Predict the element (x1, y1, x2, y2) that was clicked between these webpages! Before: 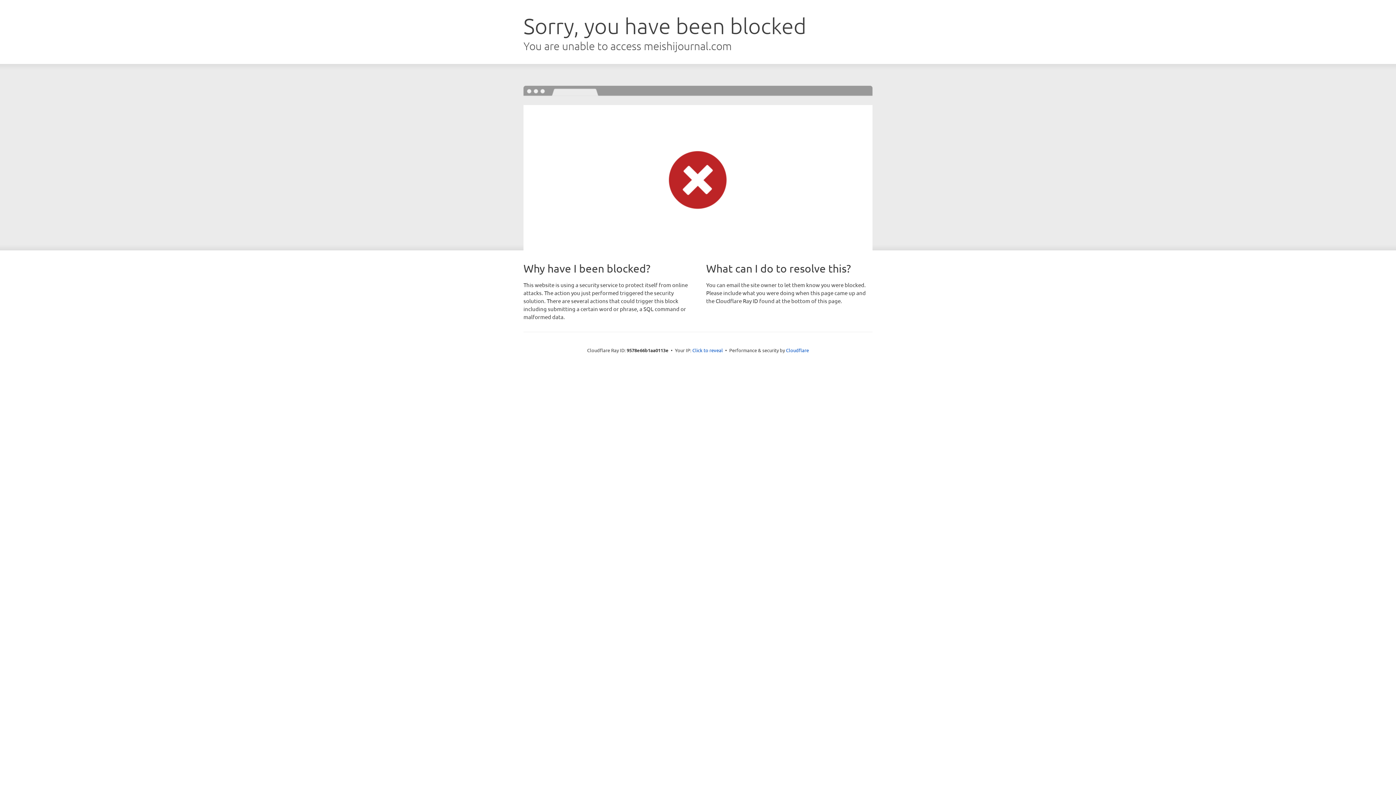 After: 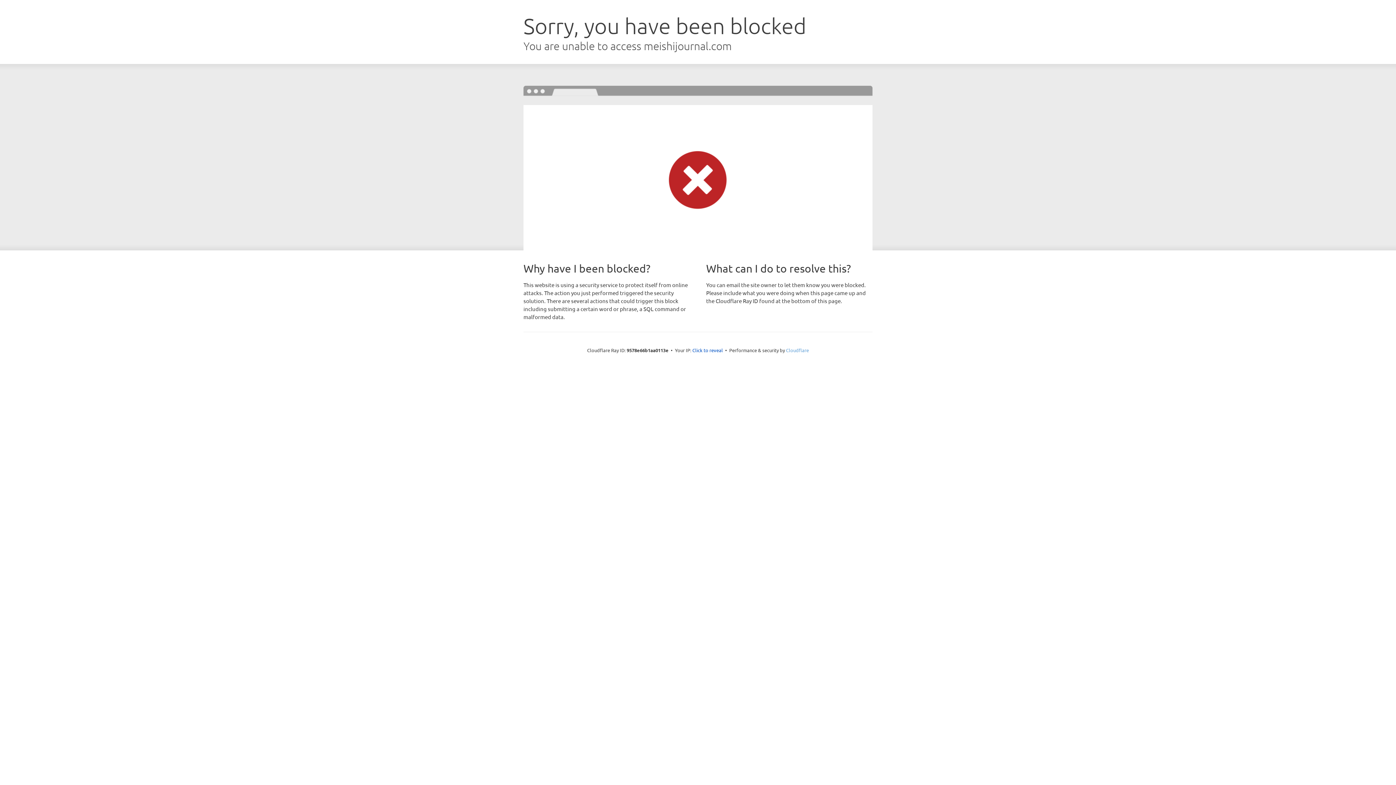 Action: bbox: (786, 347, 809, 353) label: Cloudflare